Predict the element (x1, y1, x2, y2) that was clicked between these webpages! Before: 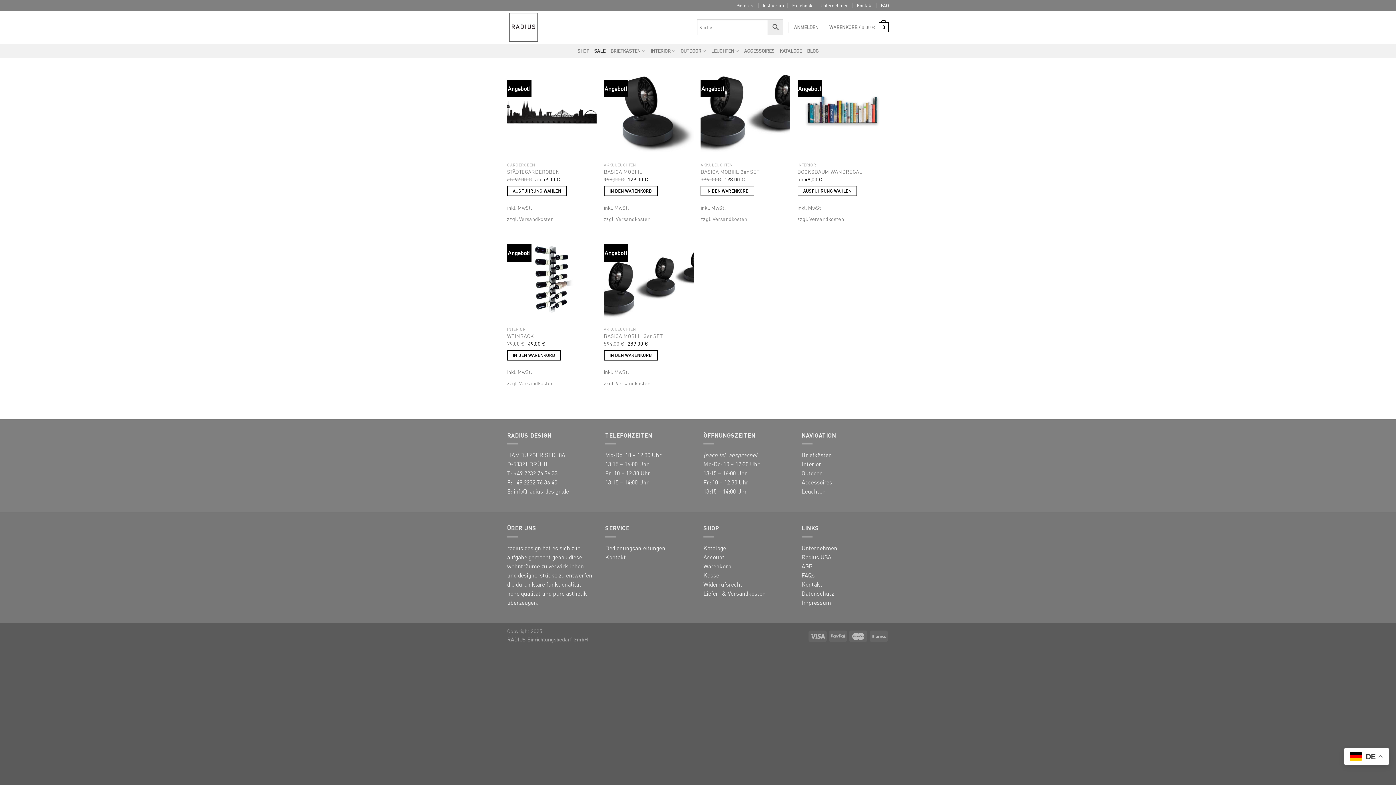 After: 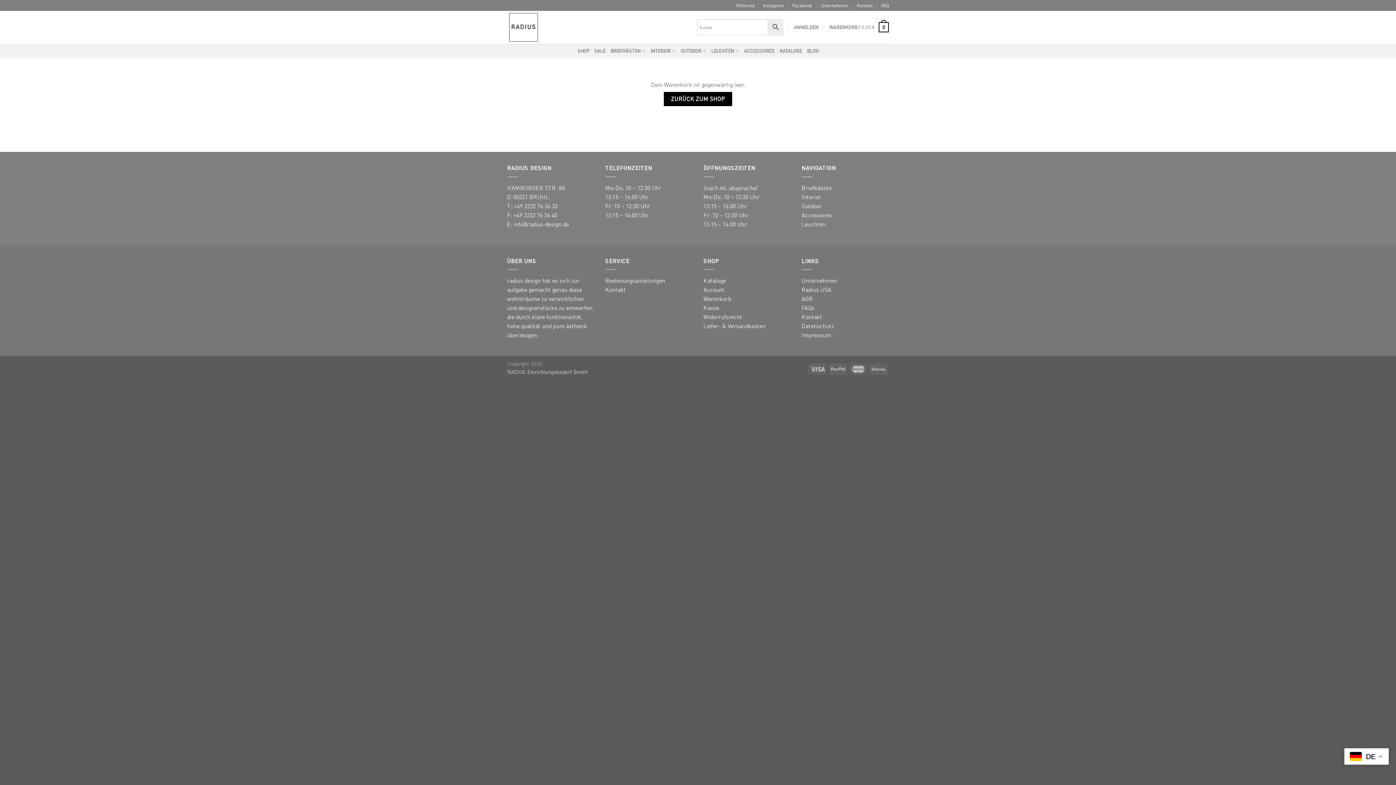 Action: bbox: (829, 17, 889, 37) label: WARENKORB / 0,00 €
0